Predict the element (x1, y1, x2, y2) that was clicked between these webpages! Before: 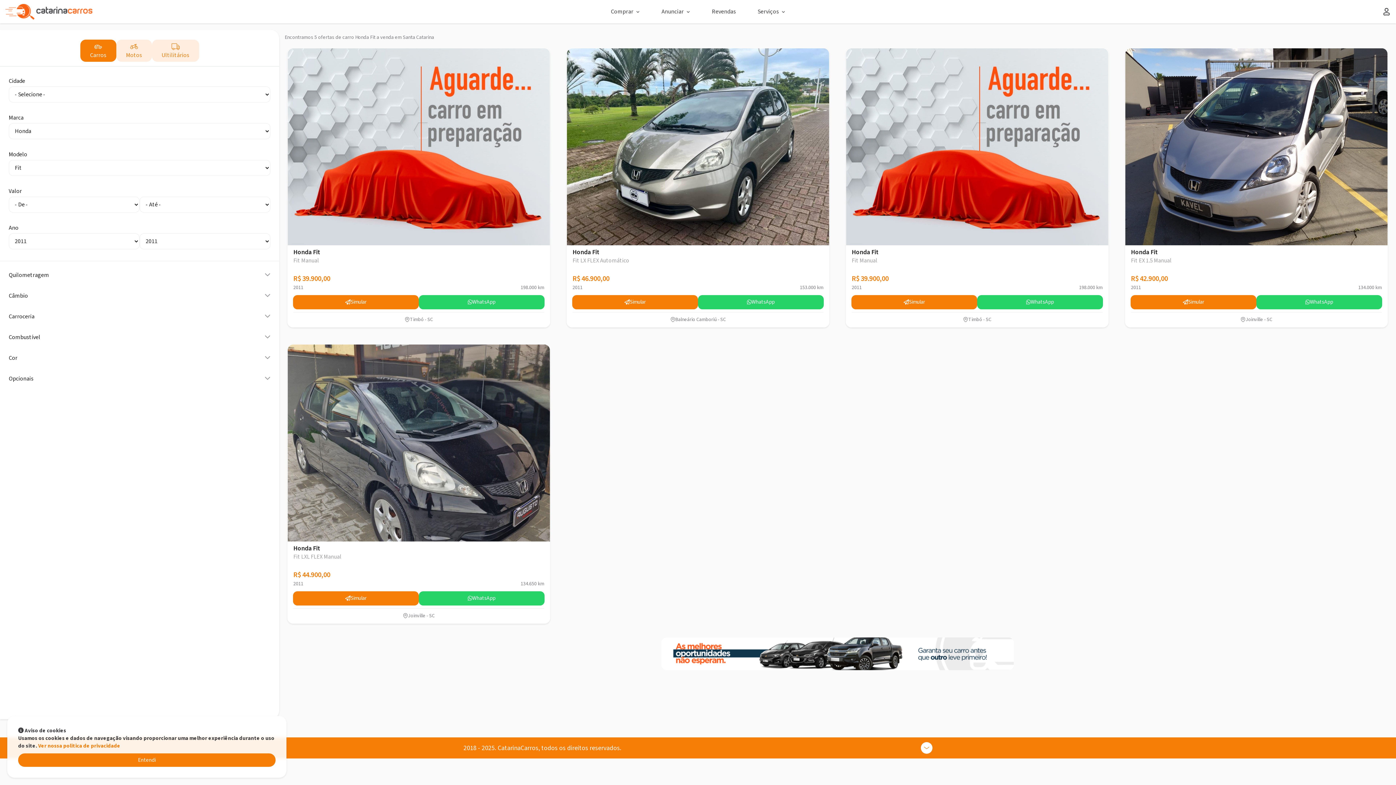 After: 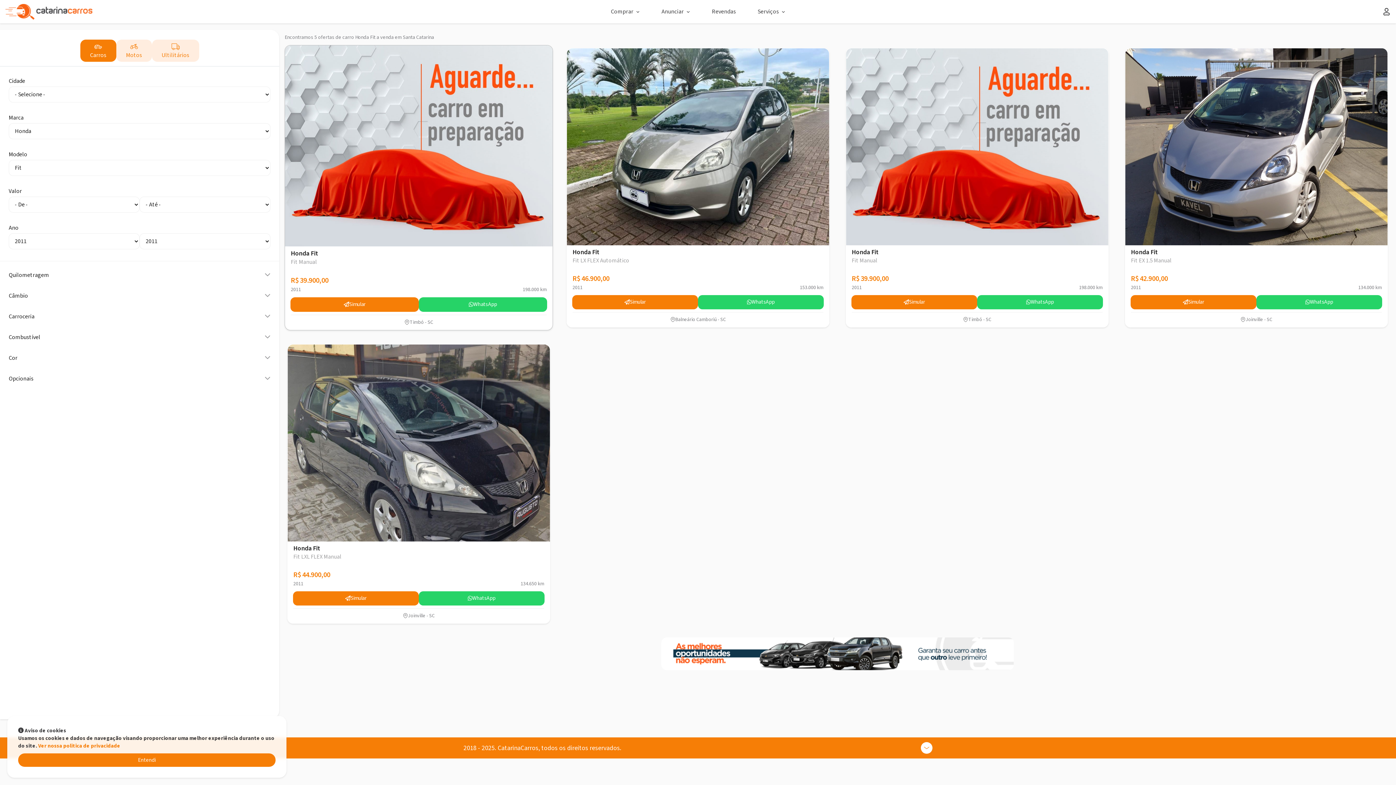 Action: bbox: (293, 273, 330, 283) label: R$ 39.900,00